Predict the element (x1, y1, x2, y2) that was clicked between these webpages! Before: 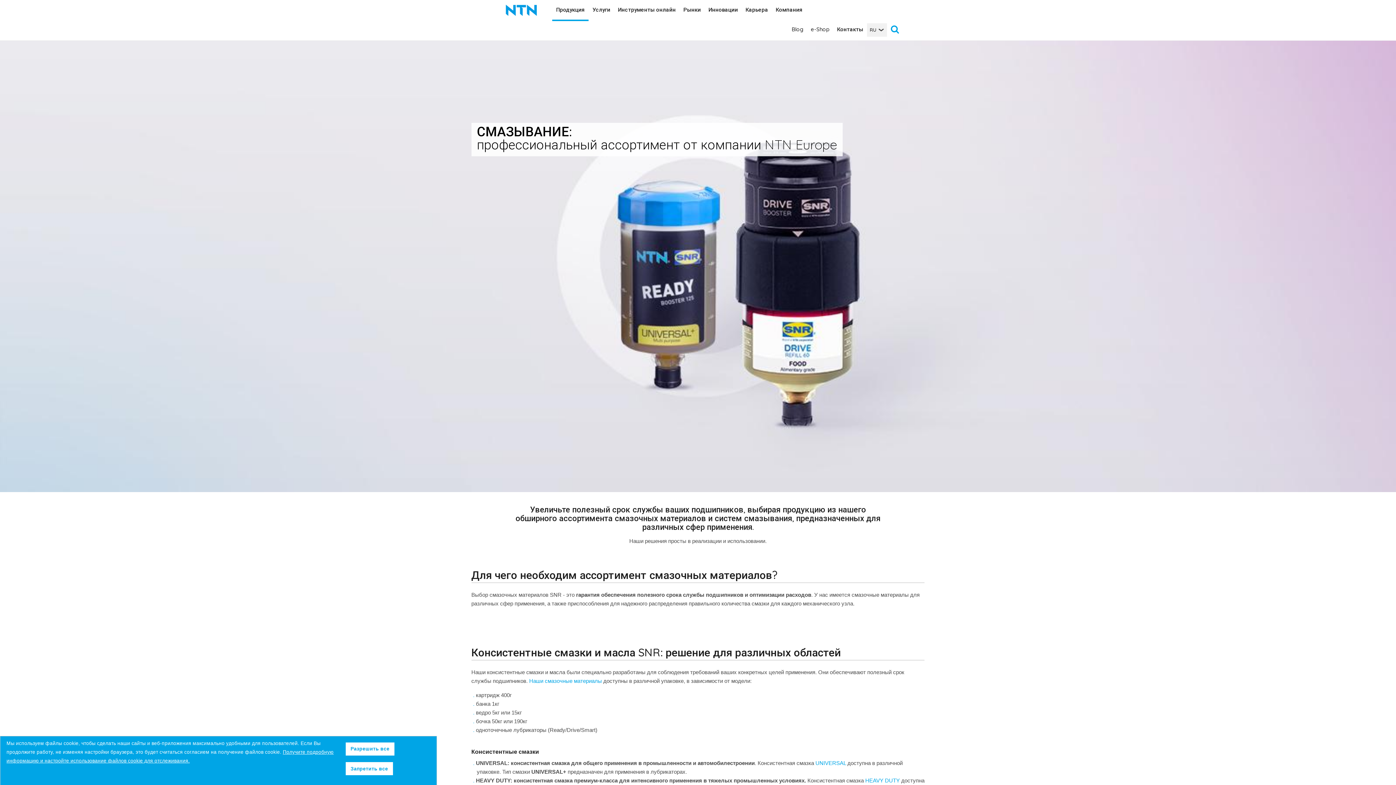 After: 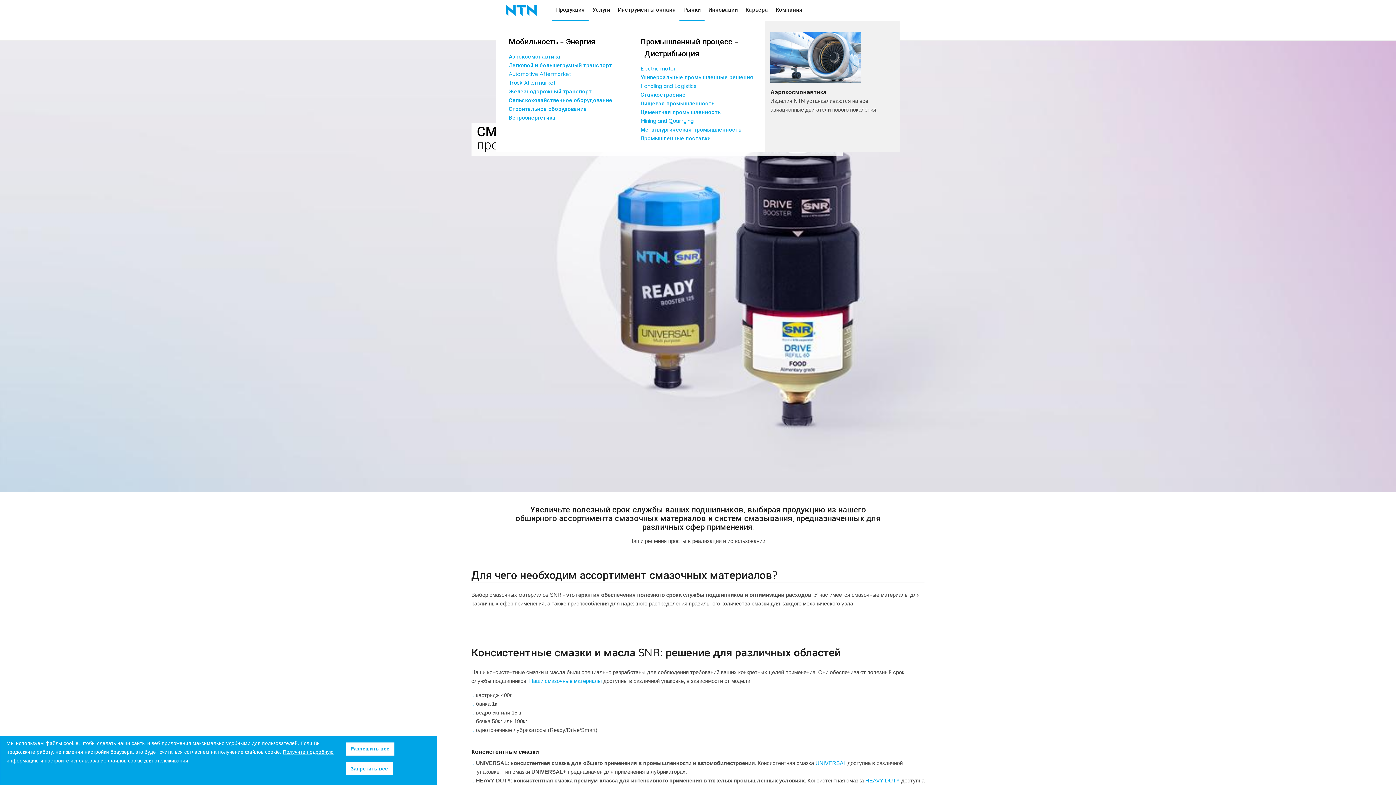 Action: label: Рынки bbox: (679, 0, 704, 19)